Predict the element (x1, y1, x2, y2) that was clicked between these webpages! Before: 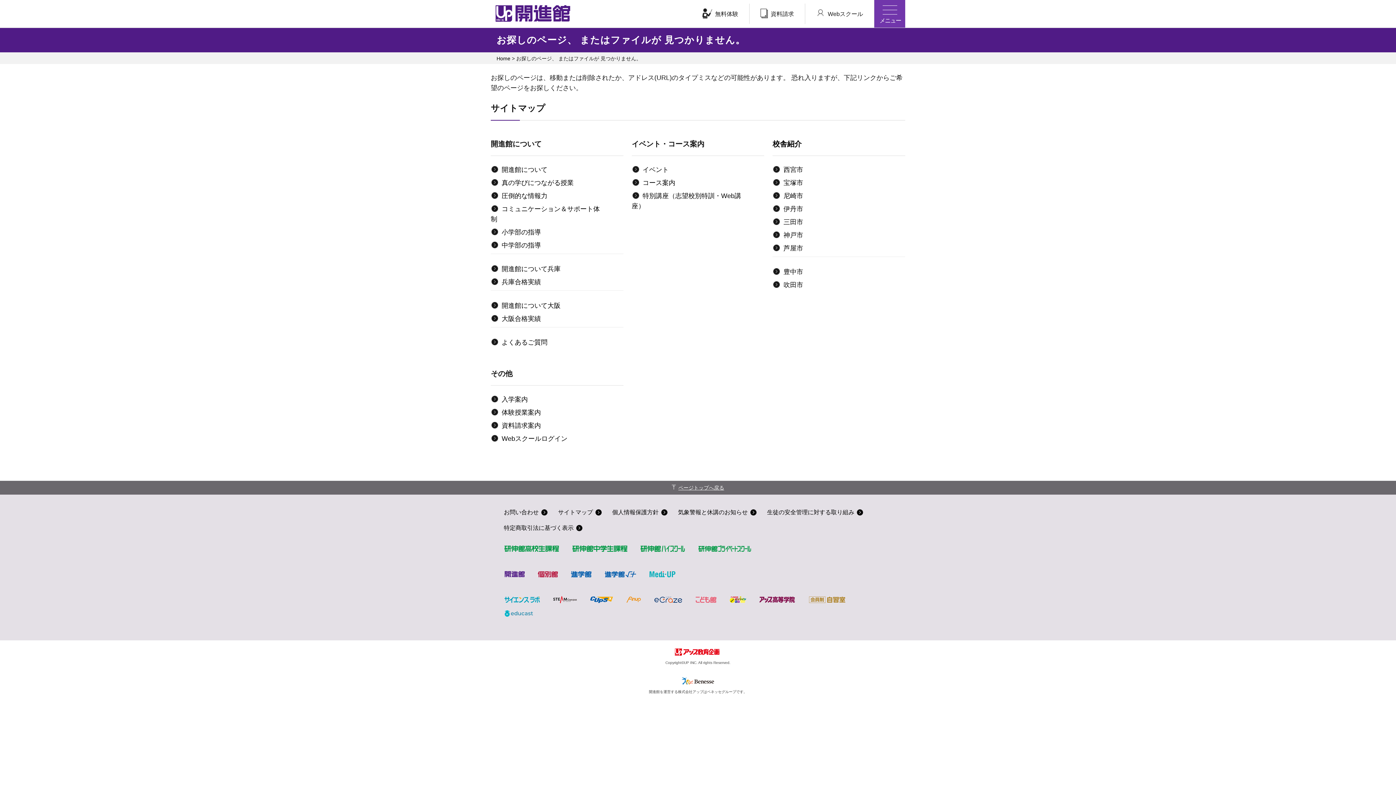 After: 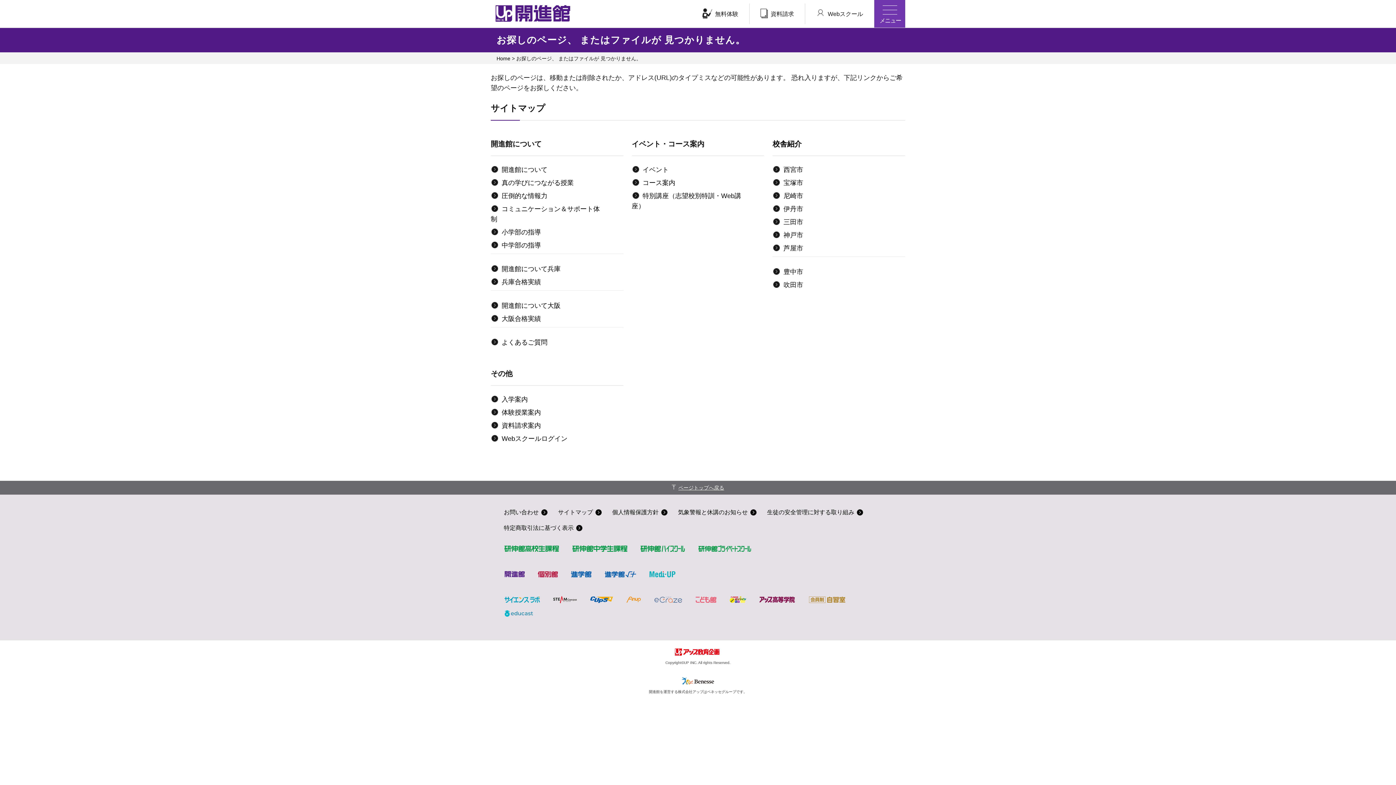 Action: bbox: (654, 594, 684, 601)